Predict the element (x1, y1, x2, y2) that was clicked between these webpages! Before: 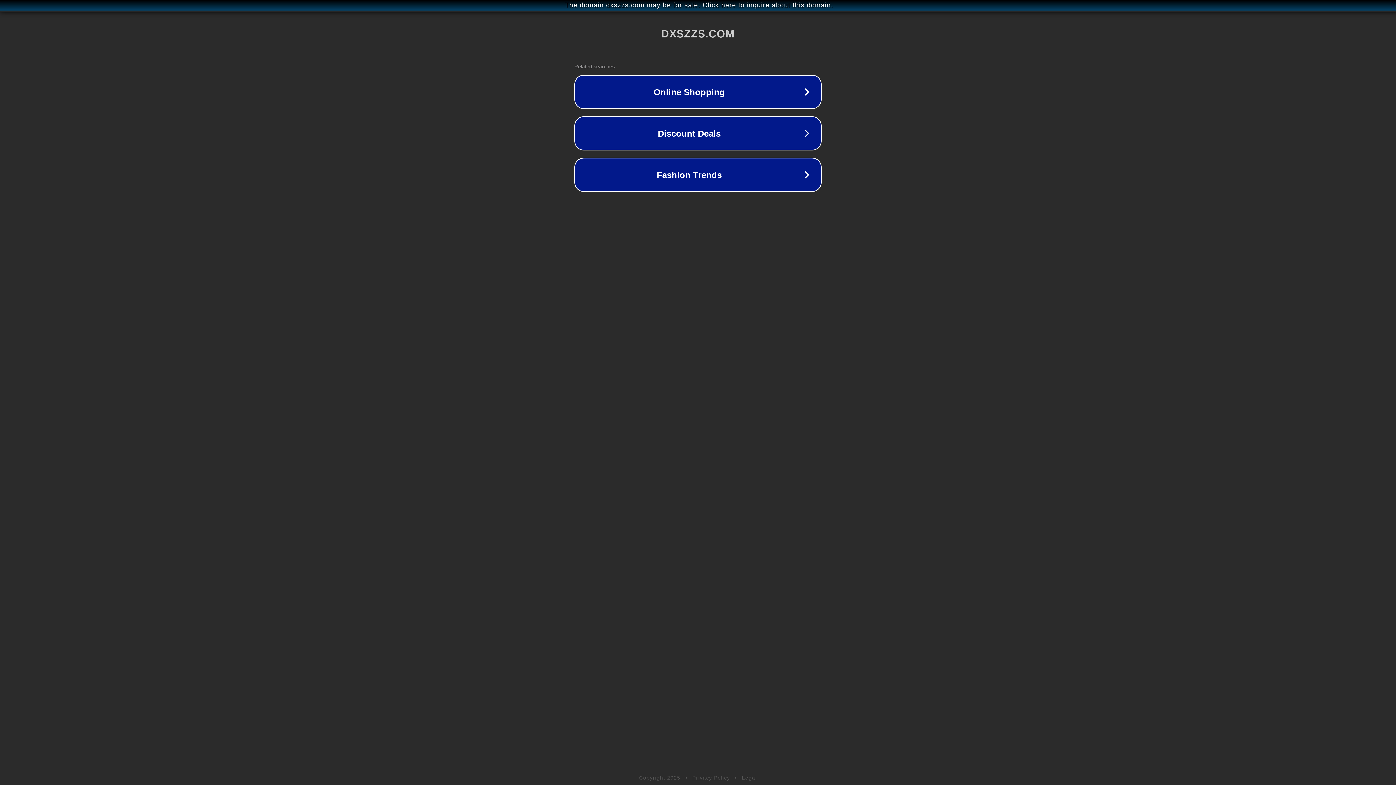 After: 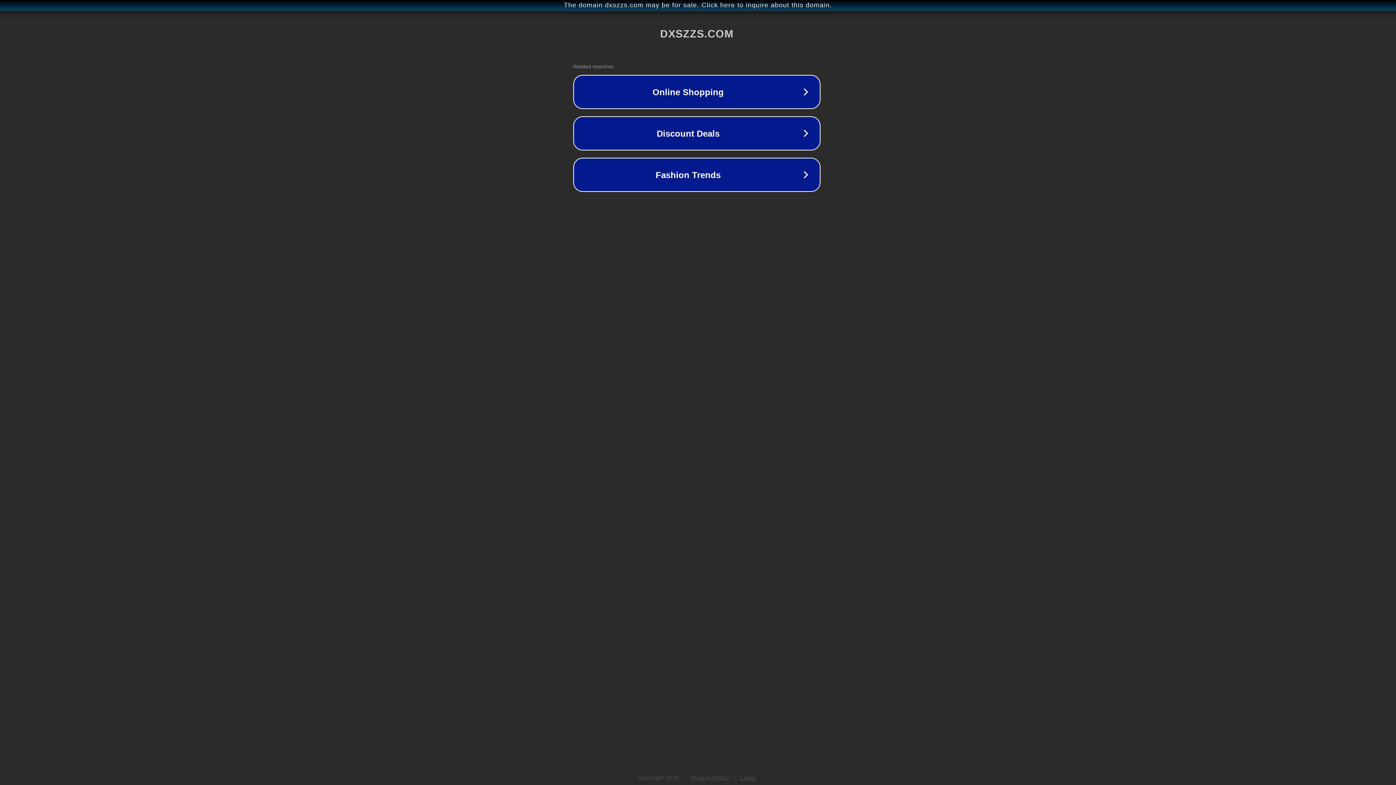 Action: label: The domain dxszzs.com may be for sale. Click here to inquire about this domain. bbox: (1, 1, 1397, 9)